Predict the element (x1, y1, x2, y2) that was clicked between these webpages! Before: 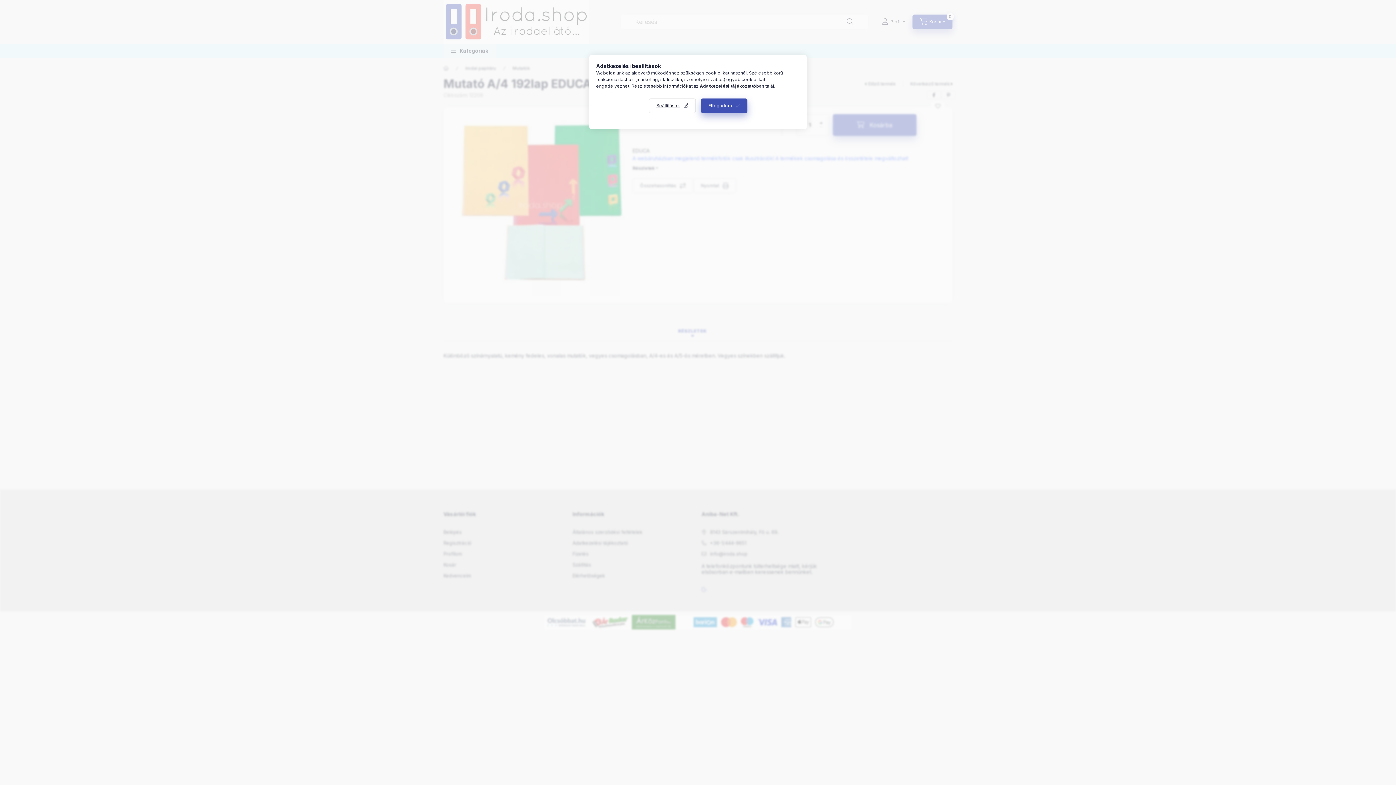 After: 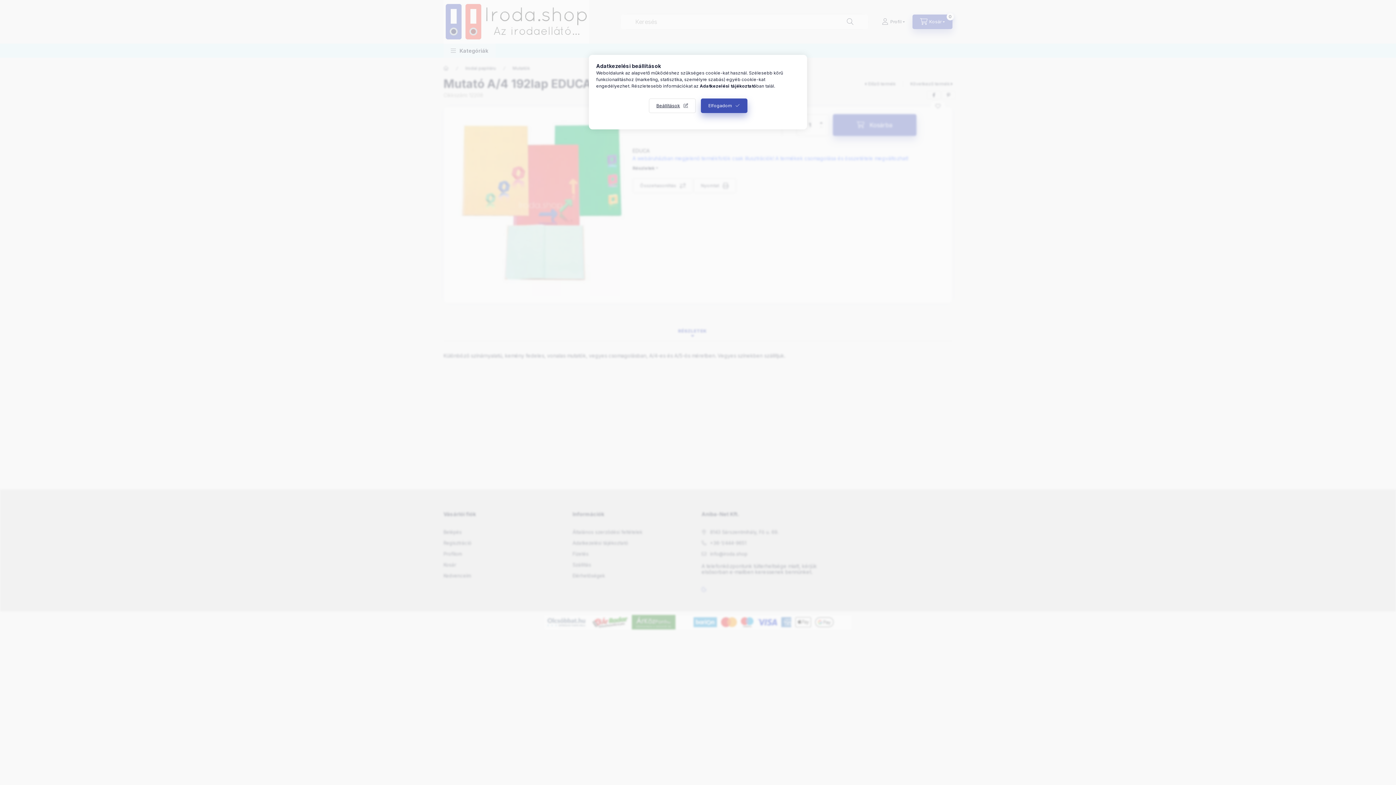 Action: label: Adatkezelési tájékoztató bbox: (700, 83, 756, 88)